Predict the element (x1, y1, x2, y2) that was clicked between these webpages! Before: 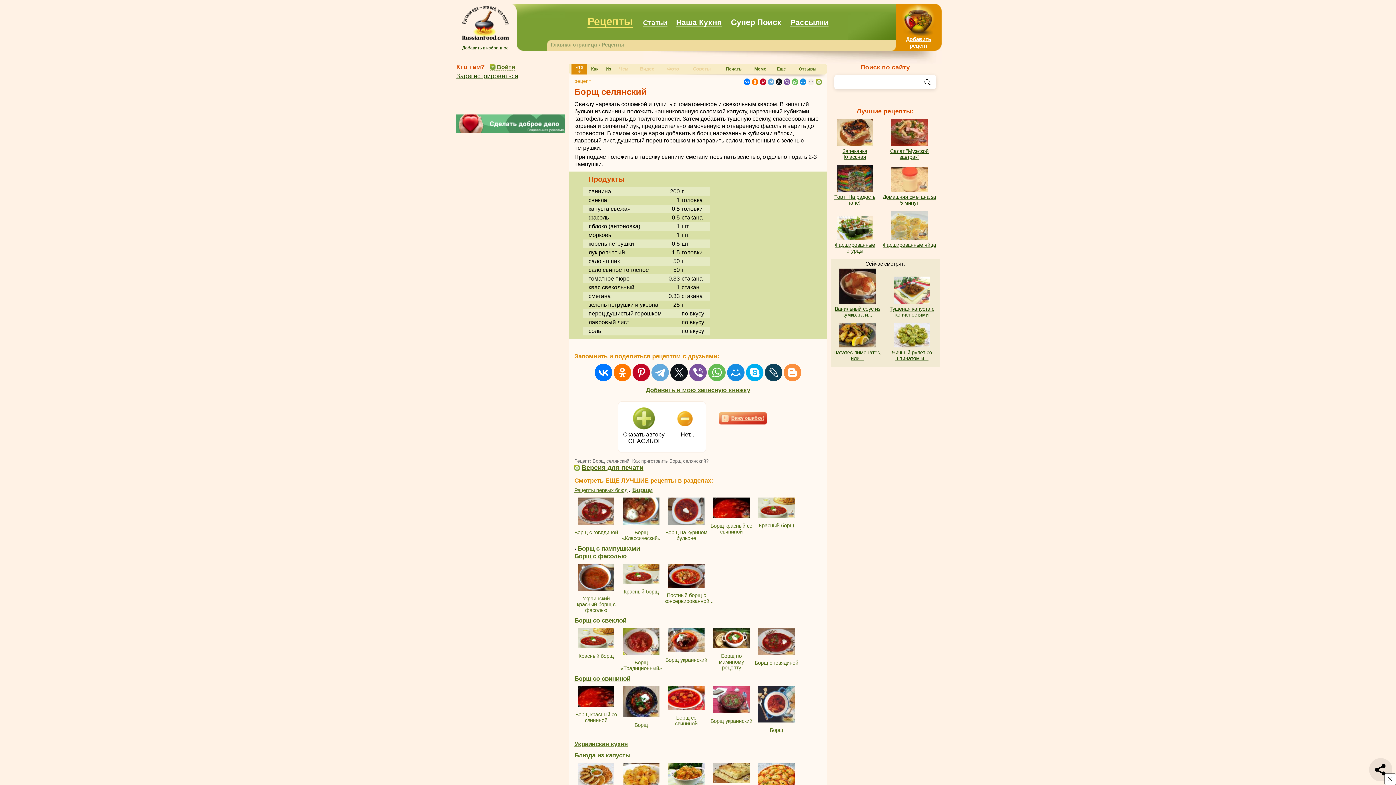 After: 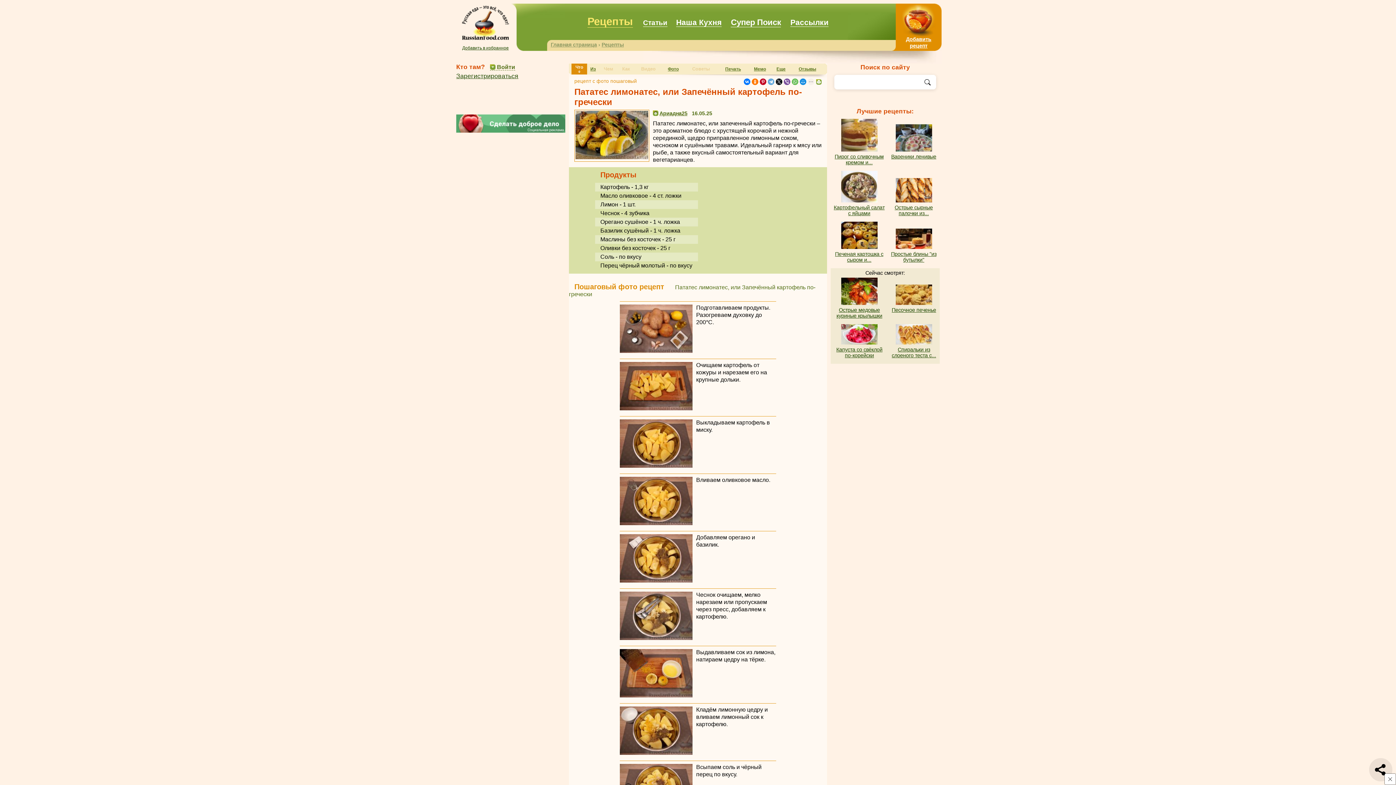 Action: bbox: (839, 342, 875, 348)